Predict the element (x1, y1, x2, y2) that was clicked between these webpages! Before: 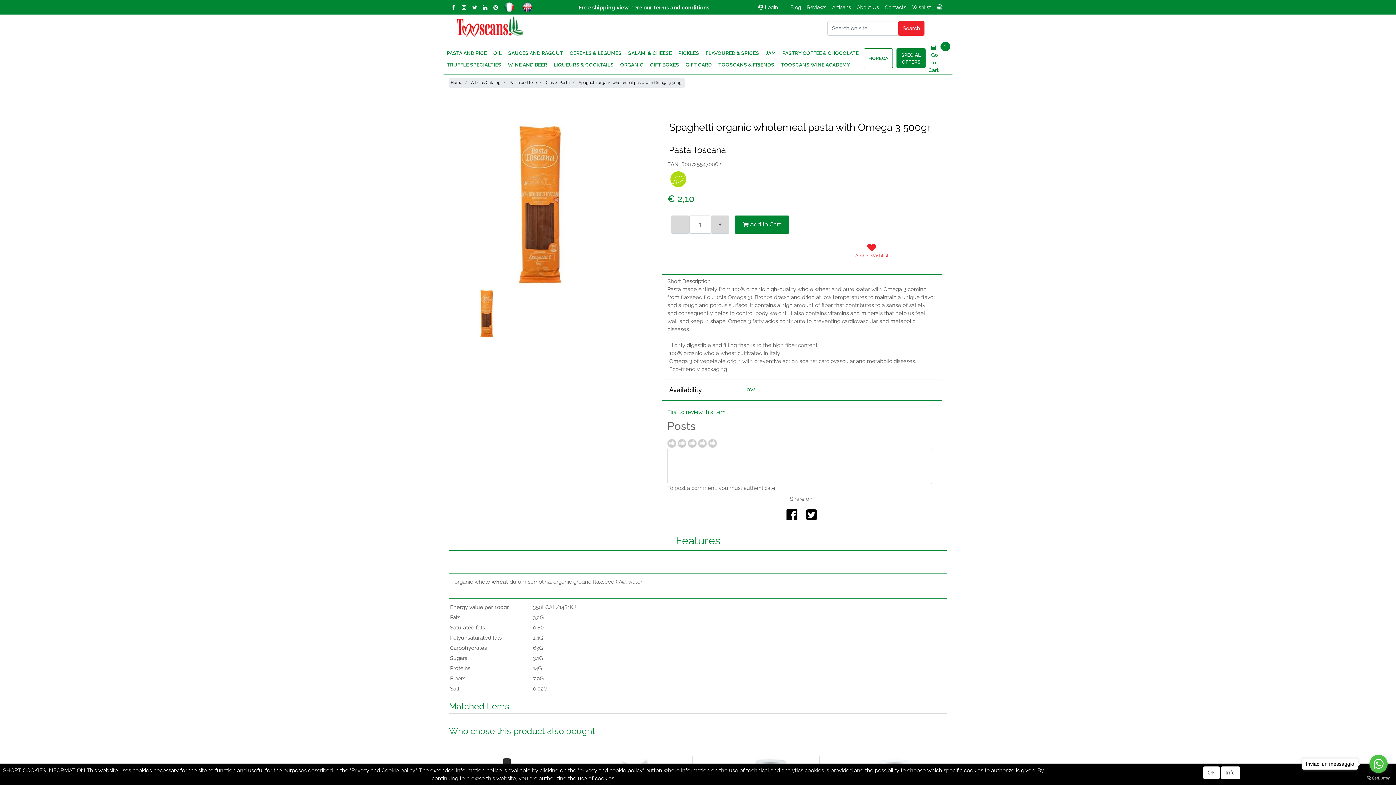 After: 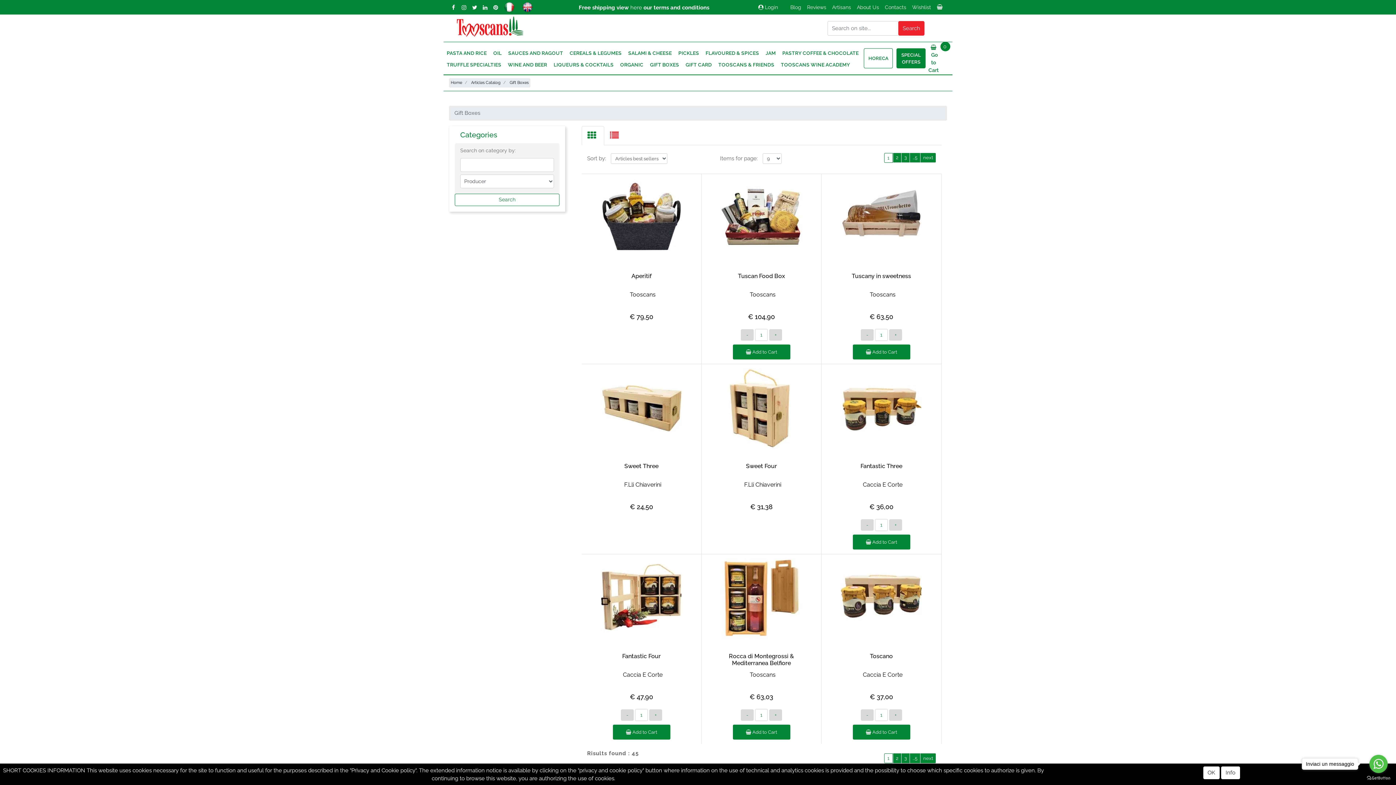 Action: bbox: (646, 58, 682, 70) label: GIFT BOXES